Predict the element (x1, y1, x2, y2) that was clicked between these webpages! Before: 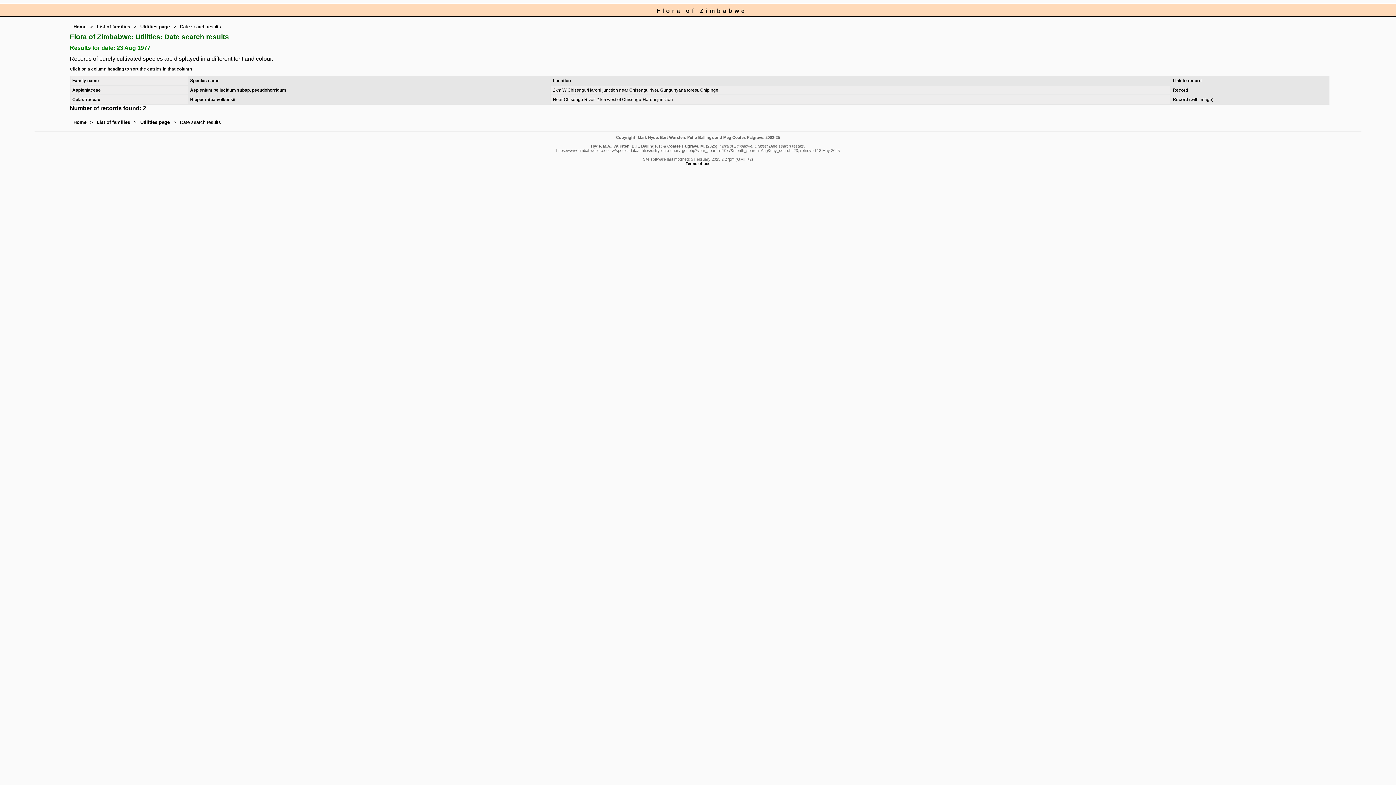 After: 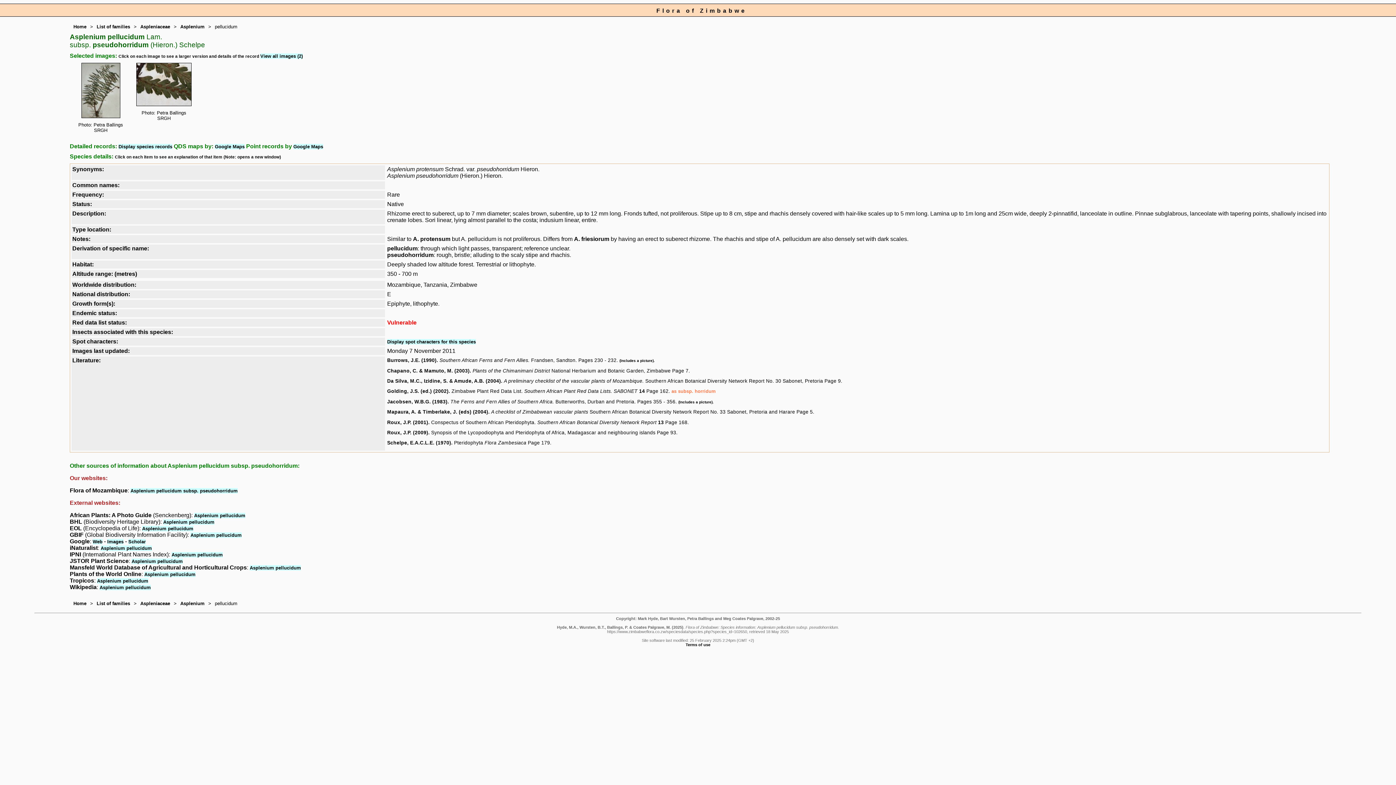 Action: label: Asplenium pellucidum subsp. pseudohorridum bbox: (190, 87, 286, 92)